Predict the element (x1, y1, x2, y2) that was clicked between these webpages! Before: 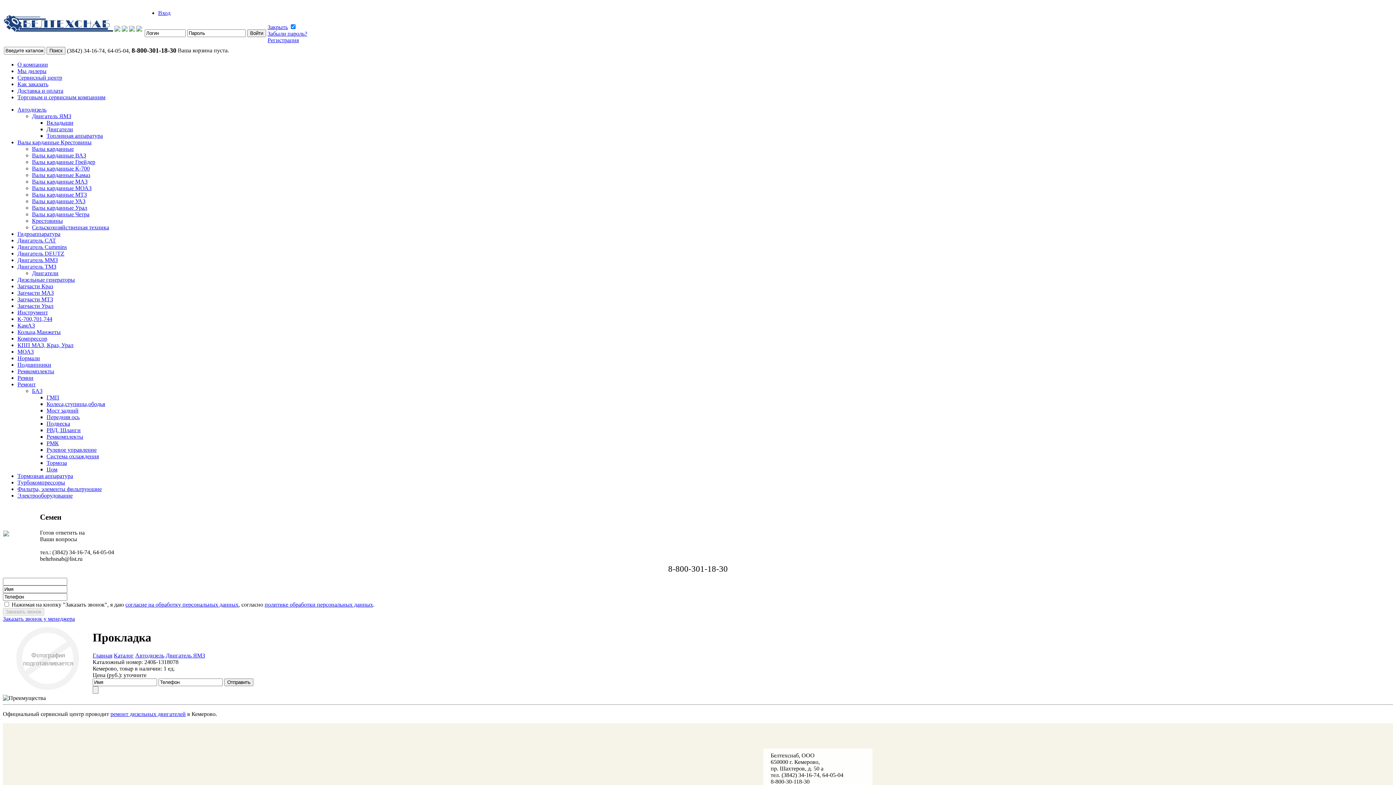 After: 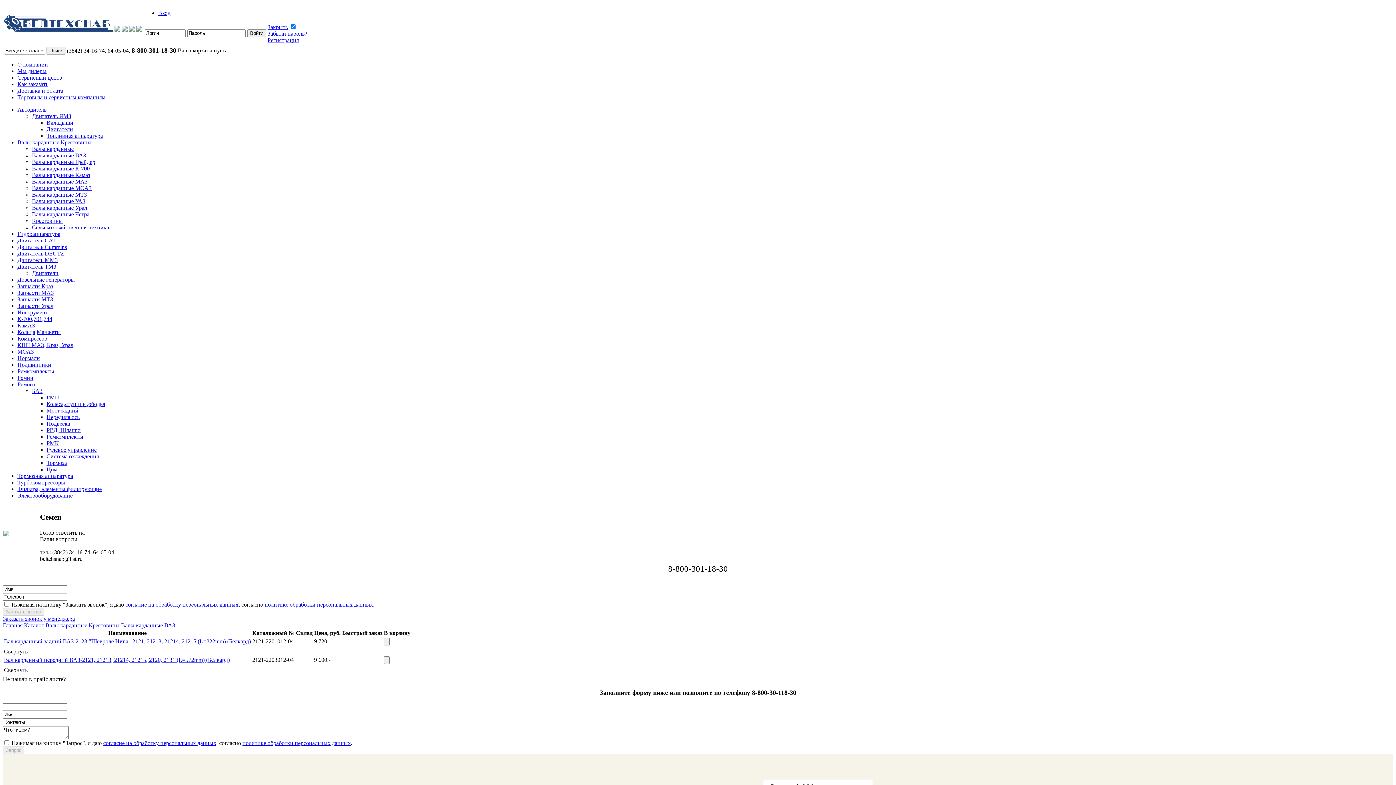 Action: bbox: (32, 152, 86, 158) label: Валы карданные ВАЗ